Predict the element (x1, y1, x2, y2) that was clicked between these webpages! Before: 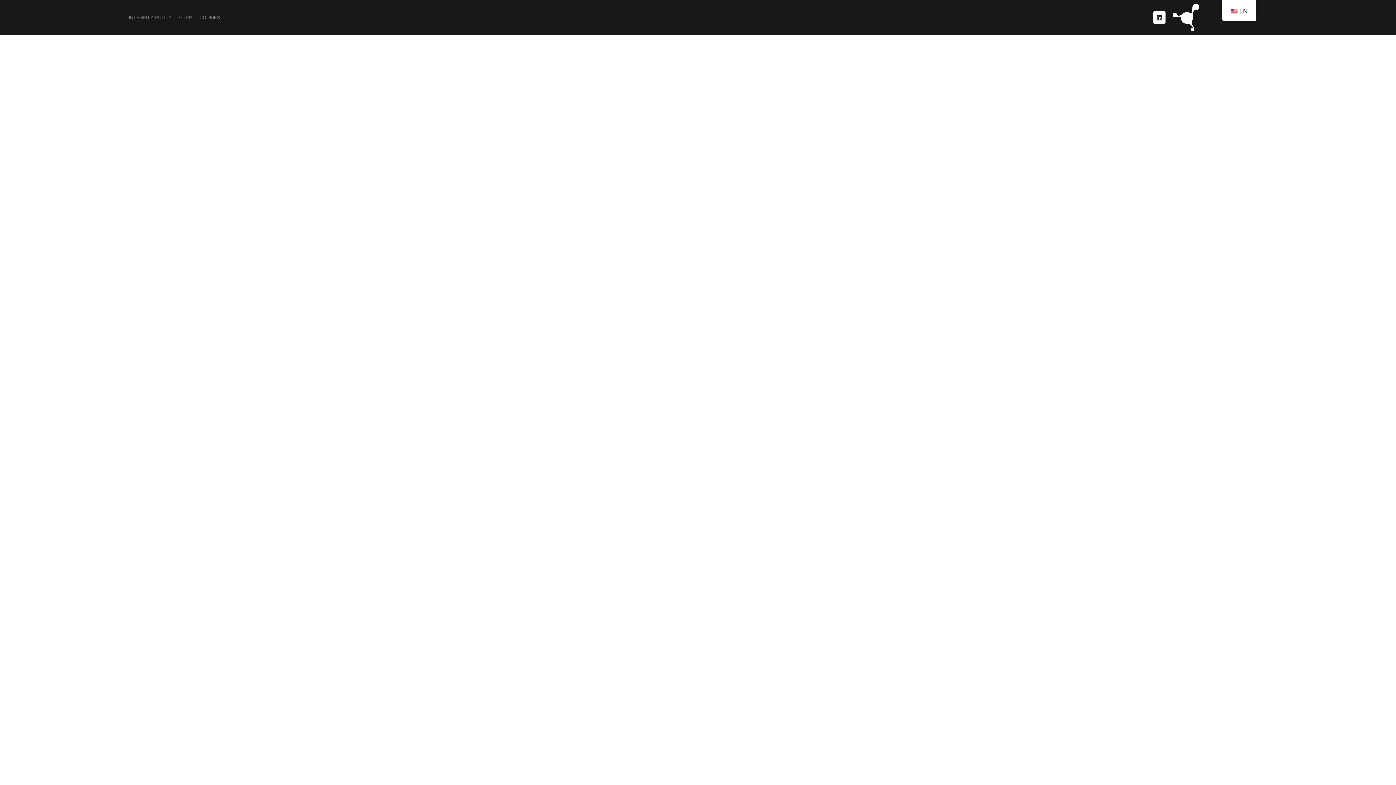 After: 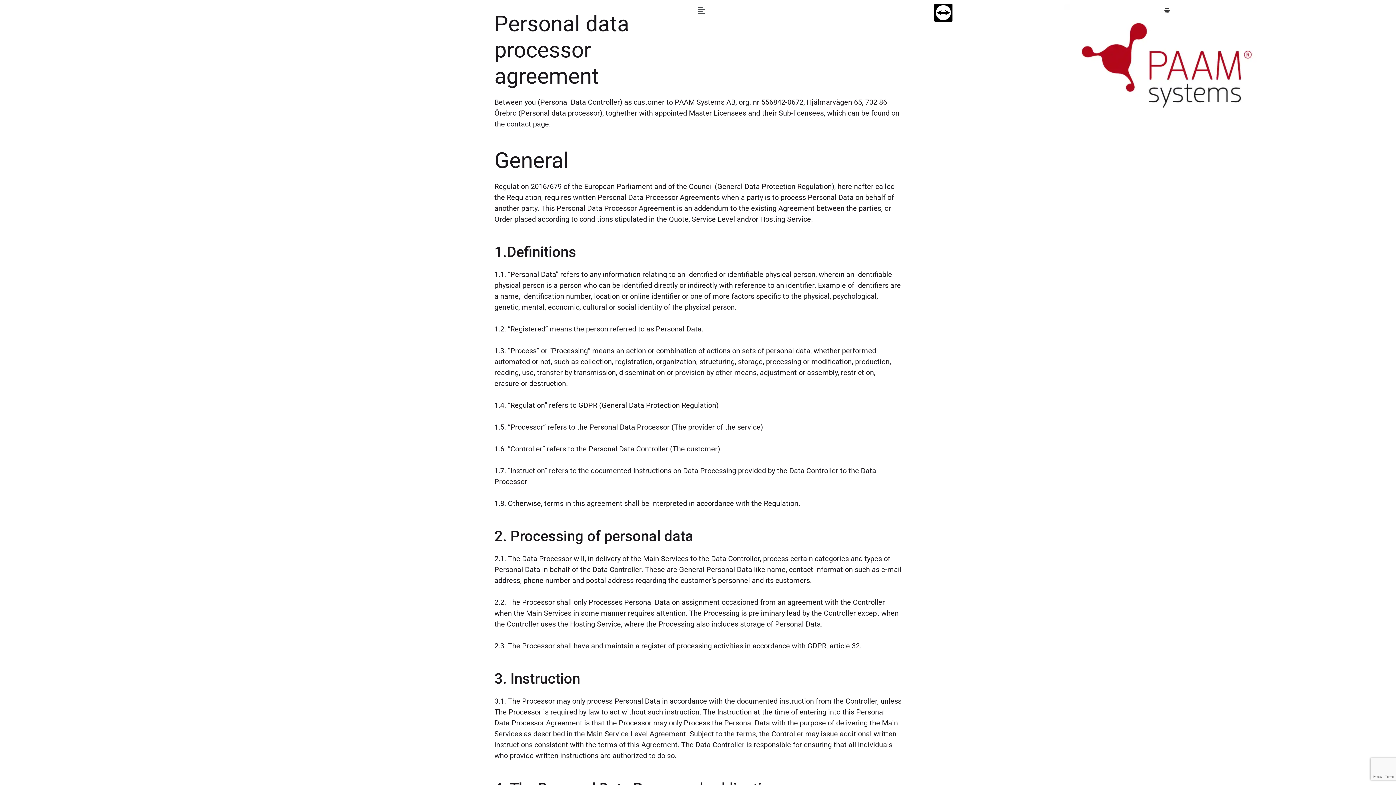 Action: label: GDPR bbox: (175, 12, 195, 22)